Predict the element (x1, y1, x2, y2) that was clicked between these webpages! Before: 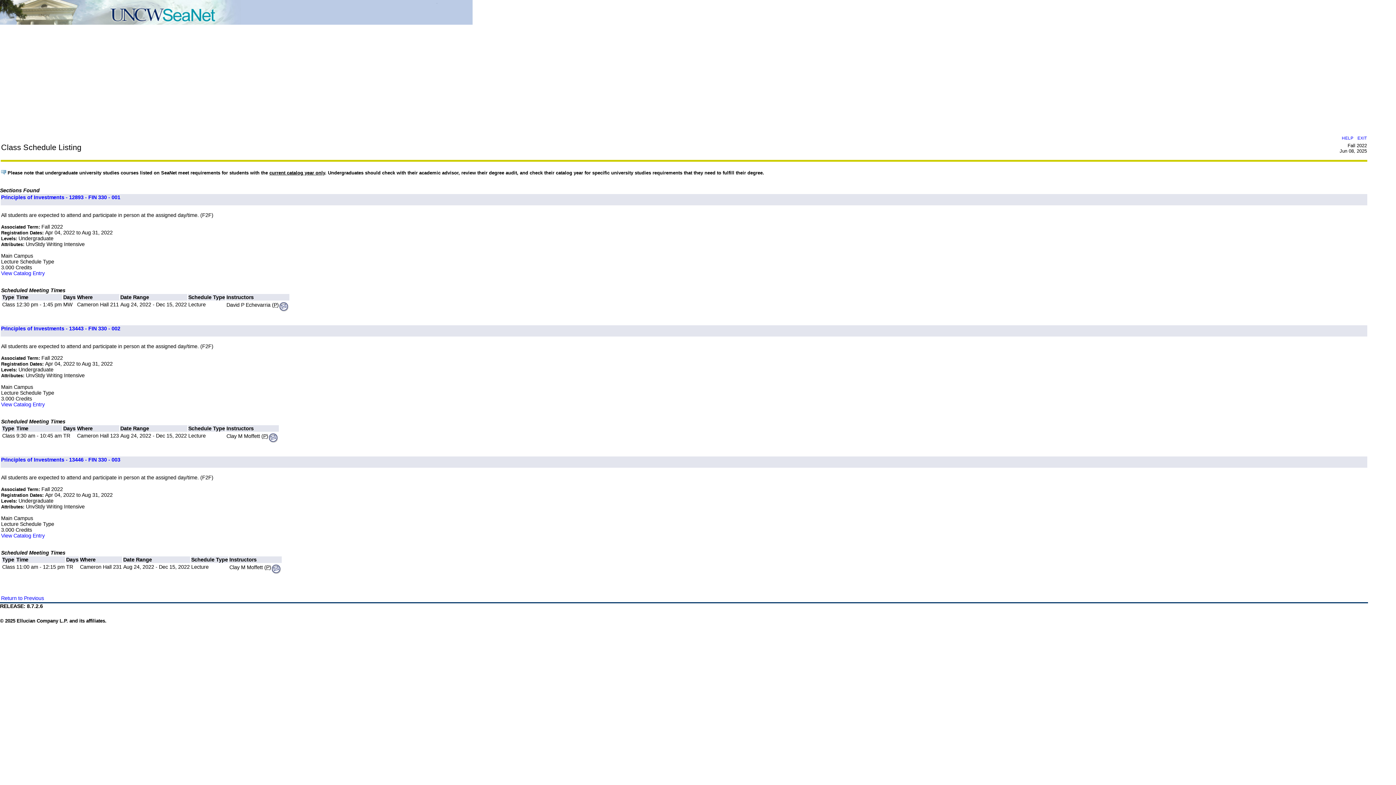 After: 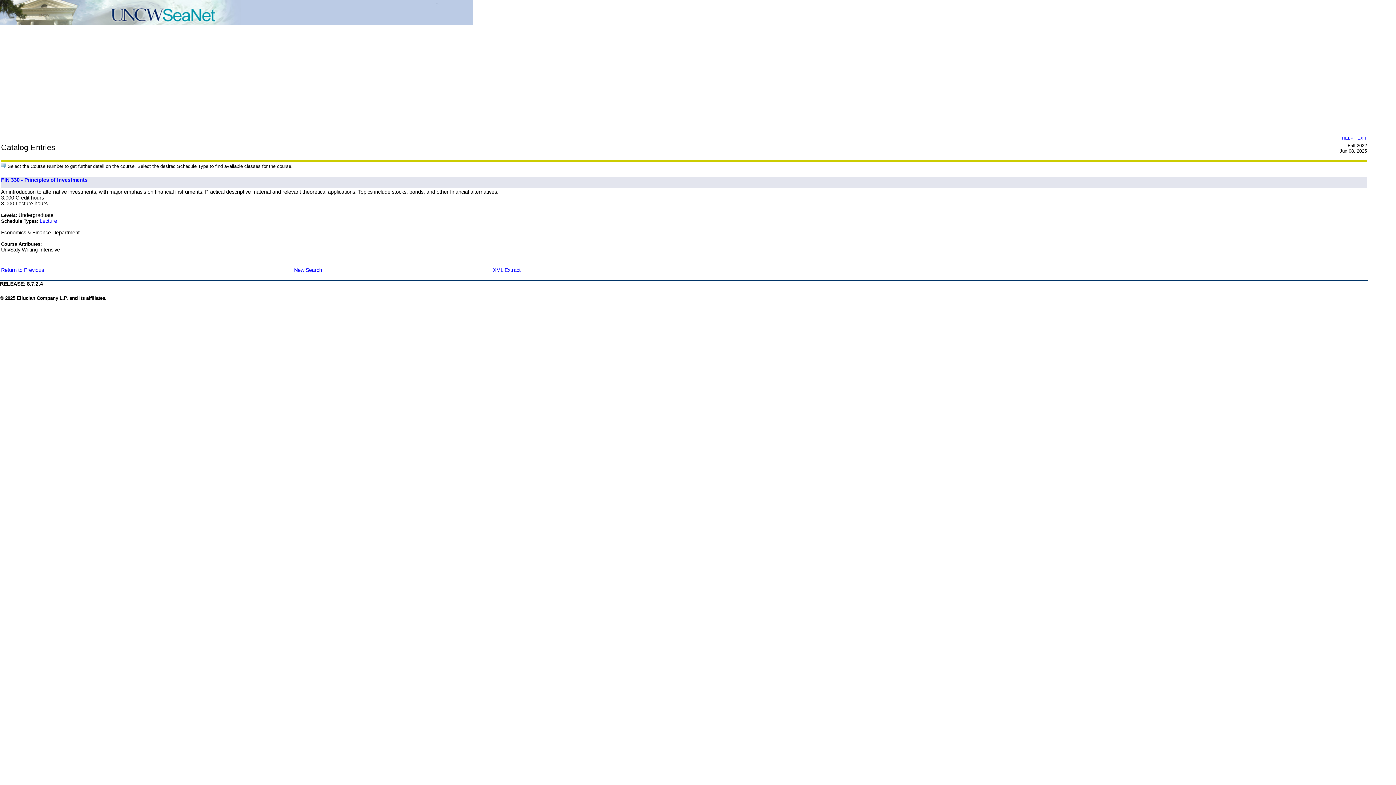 Action: label: View Catalog Entry bbox: (1, 533, 44, 539)